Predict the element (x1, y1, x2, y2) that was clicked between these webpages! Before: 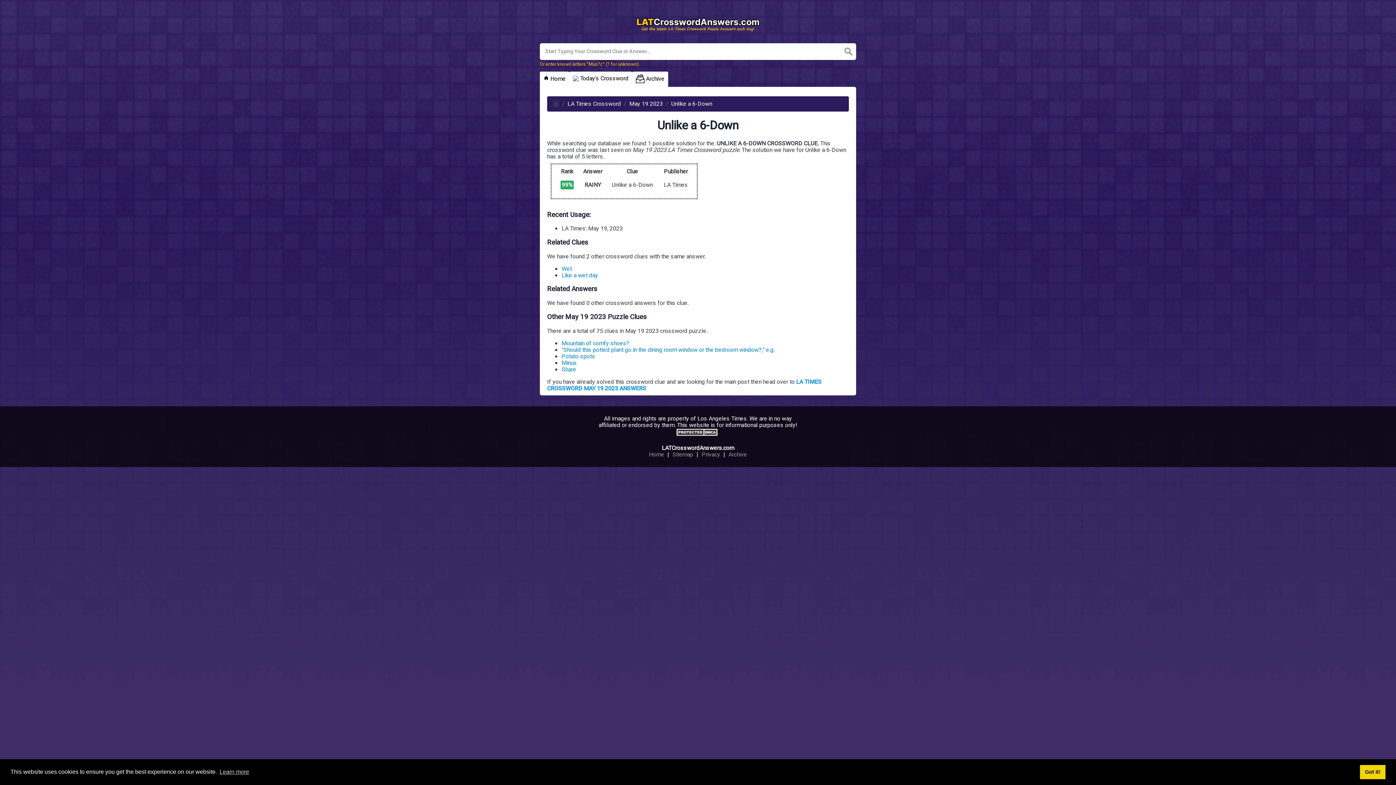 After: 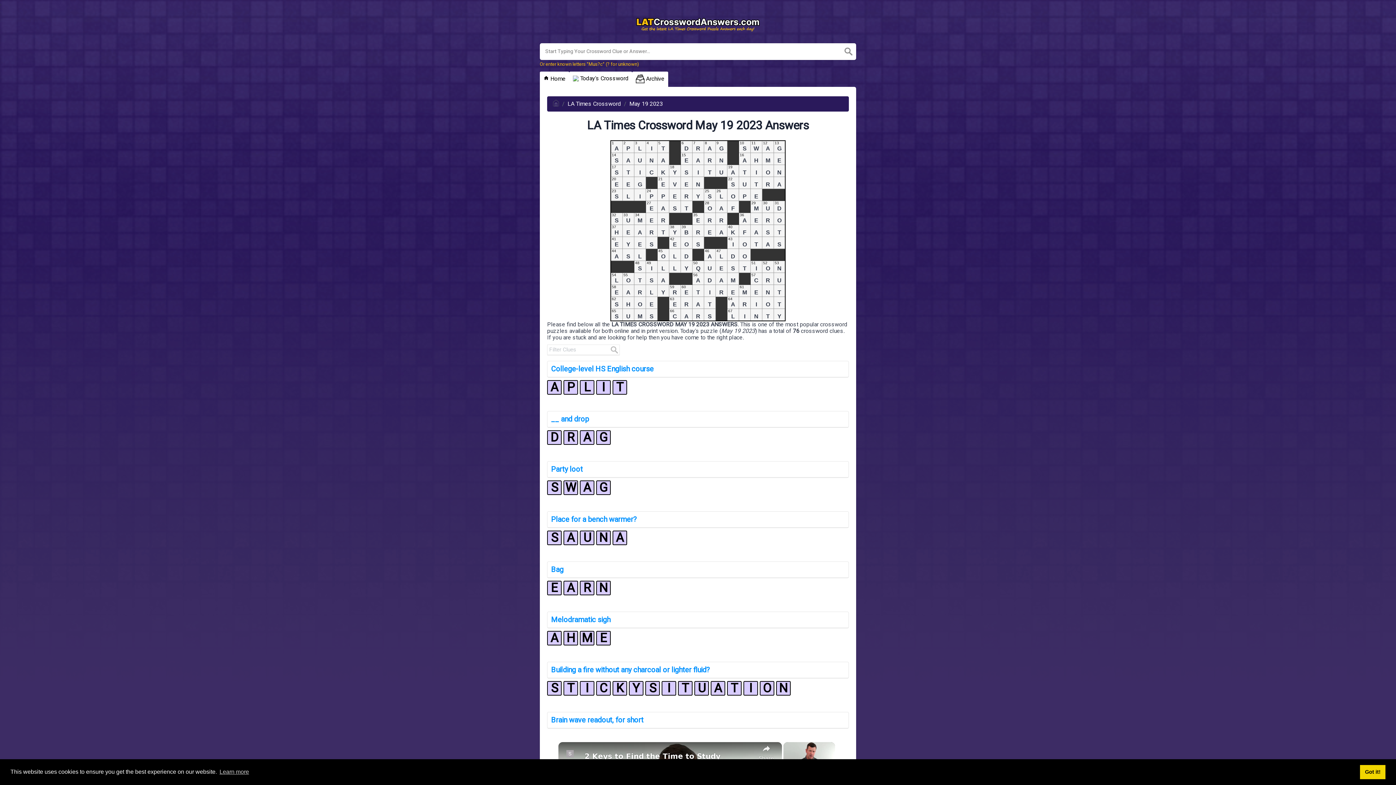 Action: label: May 19 2023 bbox: (629, 99, 663, 108)